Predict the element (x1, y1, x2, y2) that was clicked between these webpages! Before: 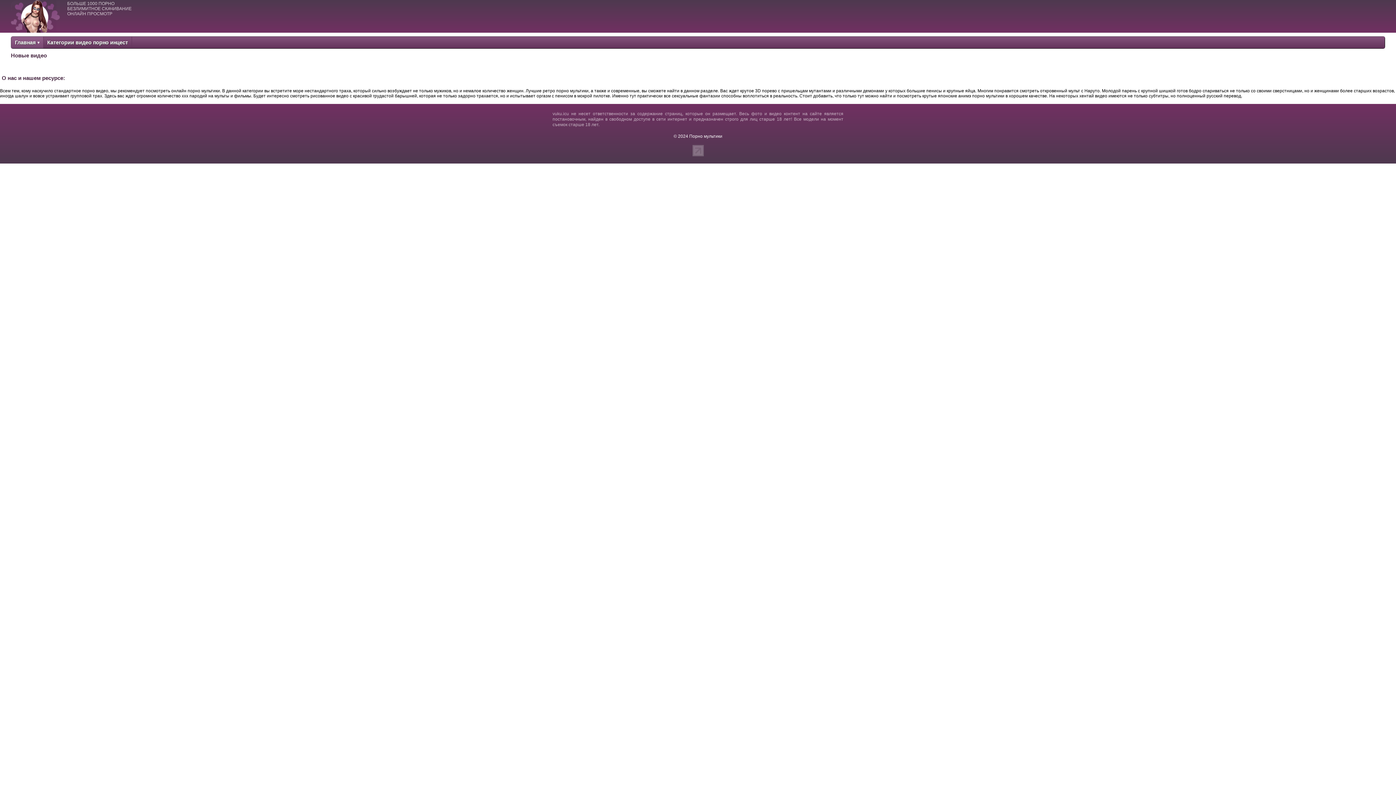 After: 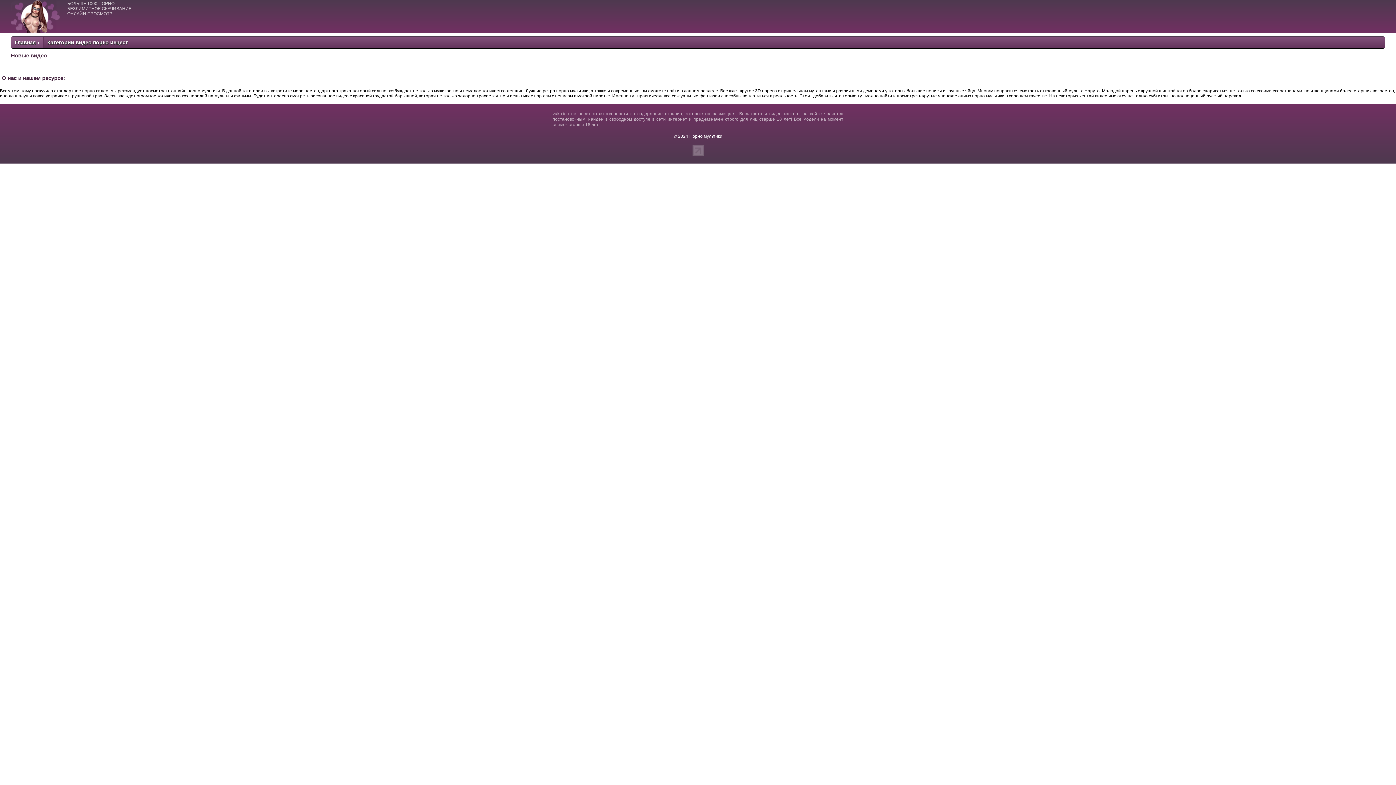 Action: bbox: (692, 147, 703, 152)